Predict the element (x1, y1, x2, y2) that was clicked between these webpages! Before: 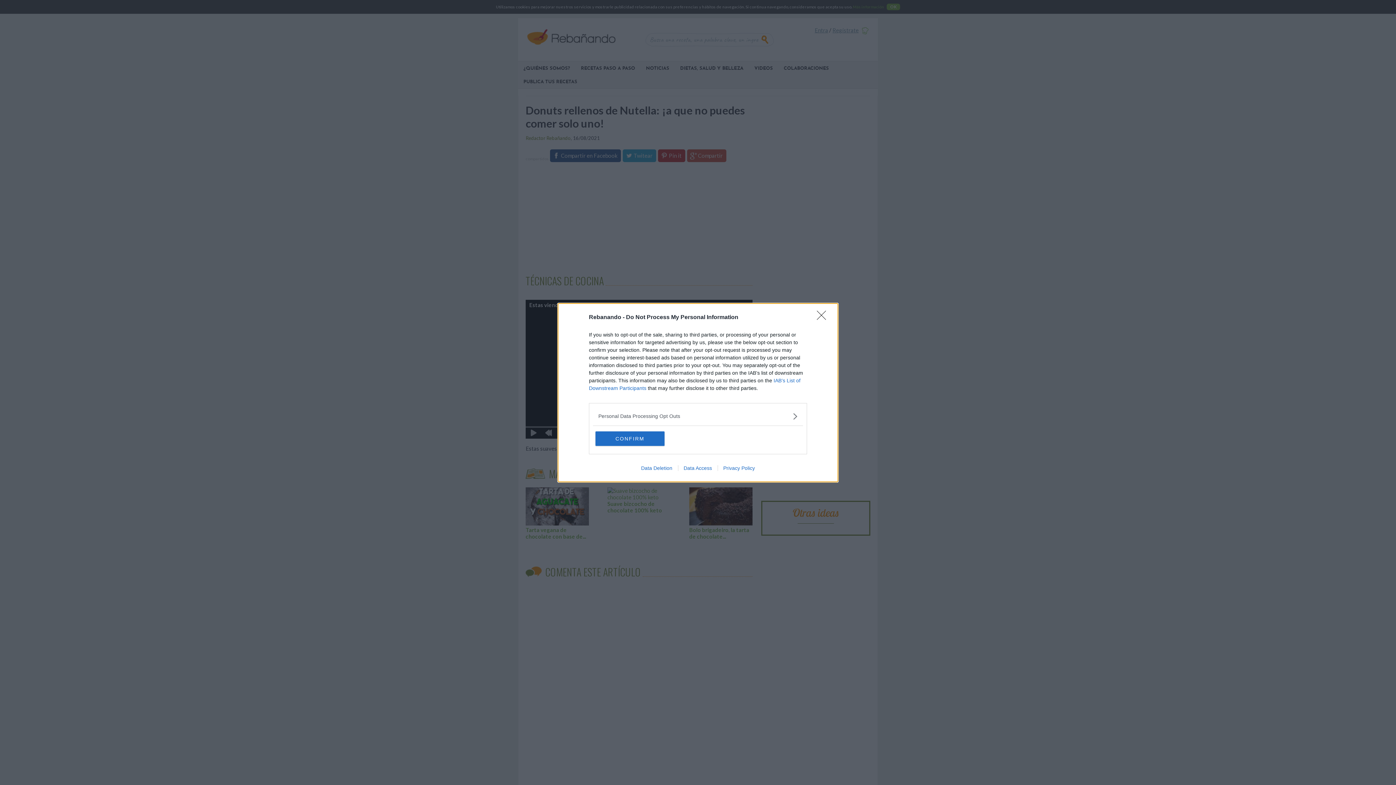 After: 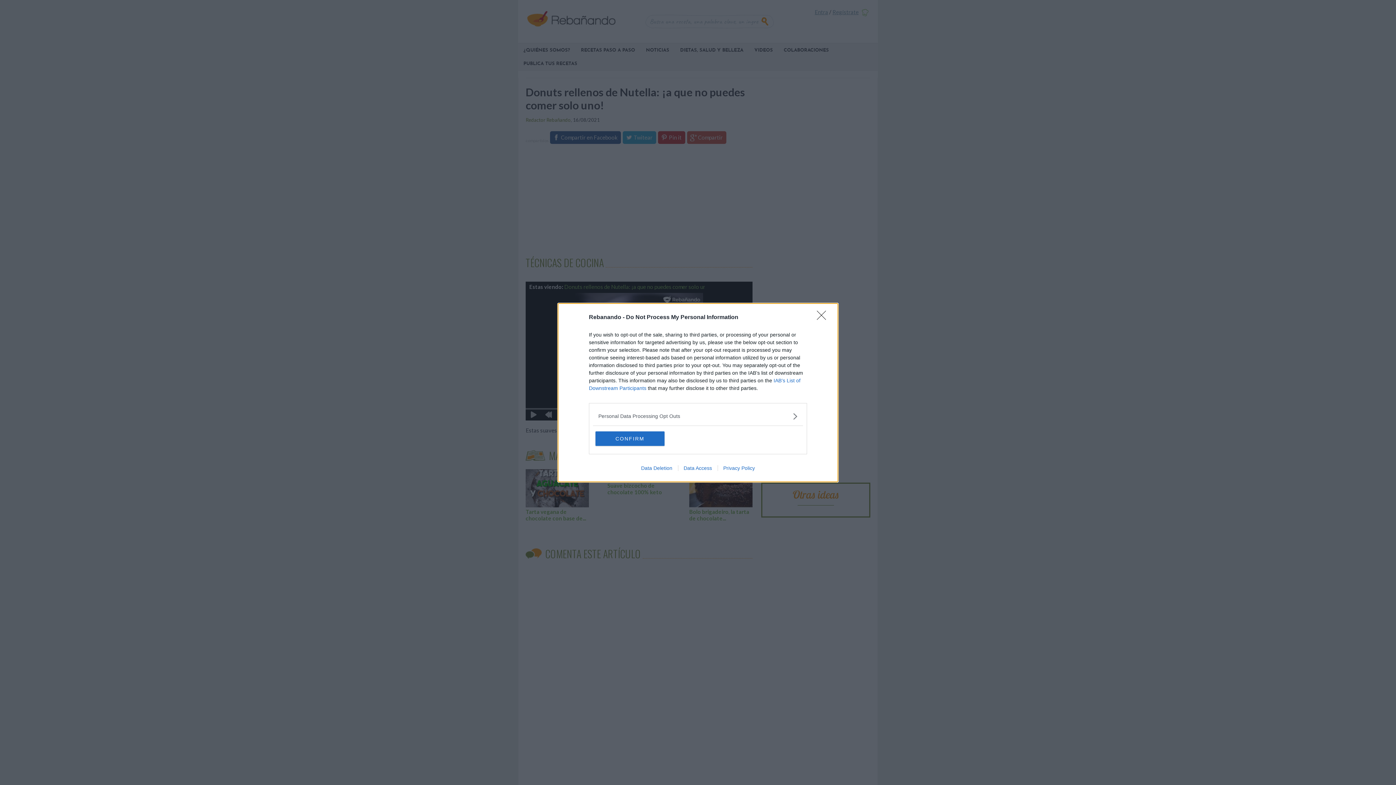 Action: label: Privacy Policy bbox: (717, 465, 760, 471)